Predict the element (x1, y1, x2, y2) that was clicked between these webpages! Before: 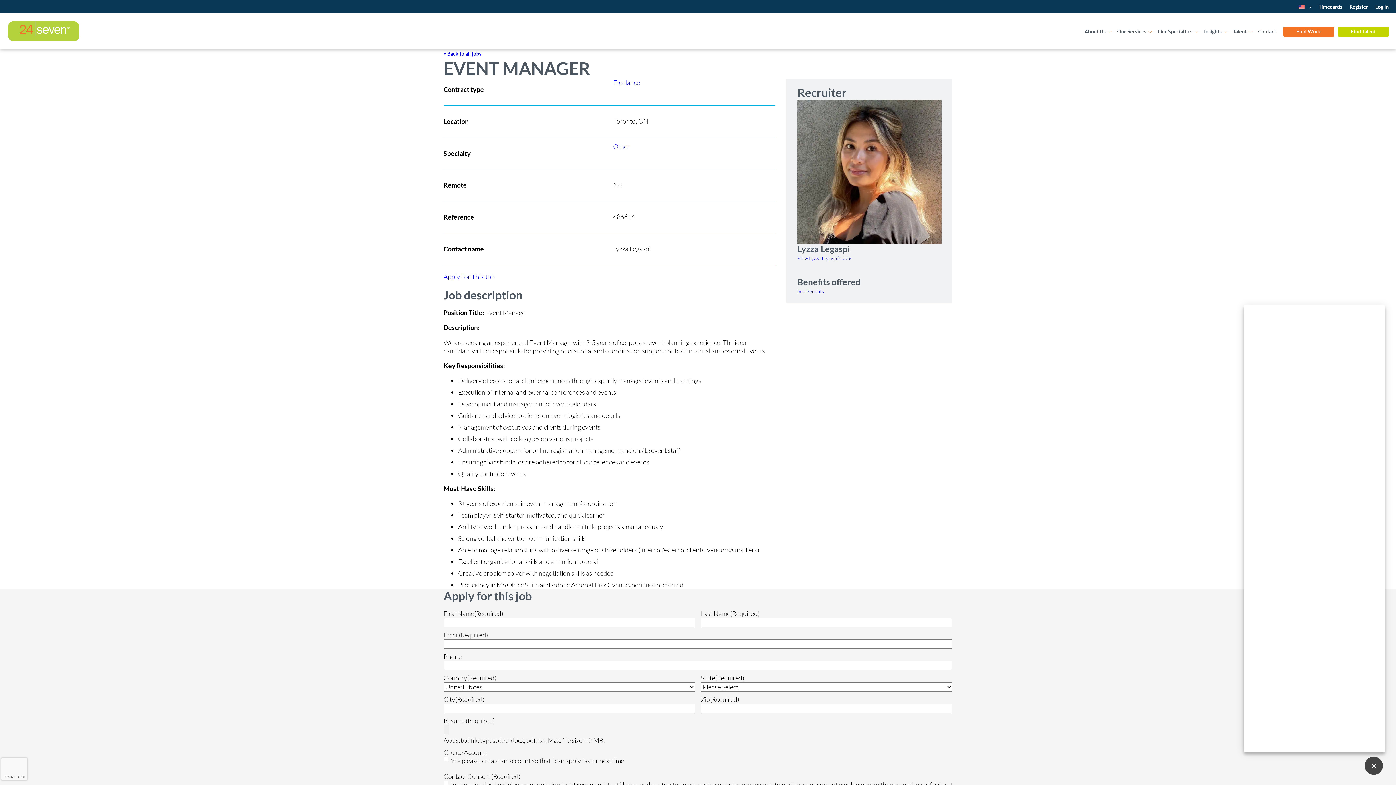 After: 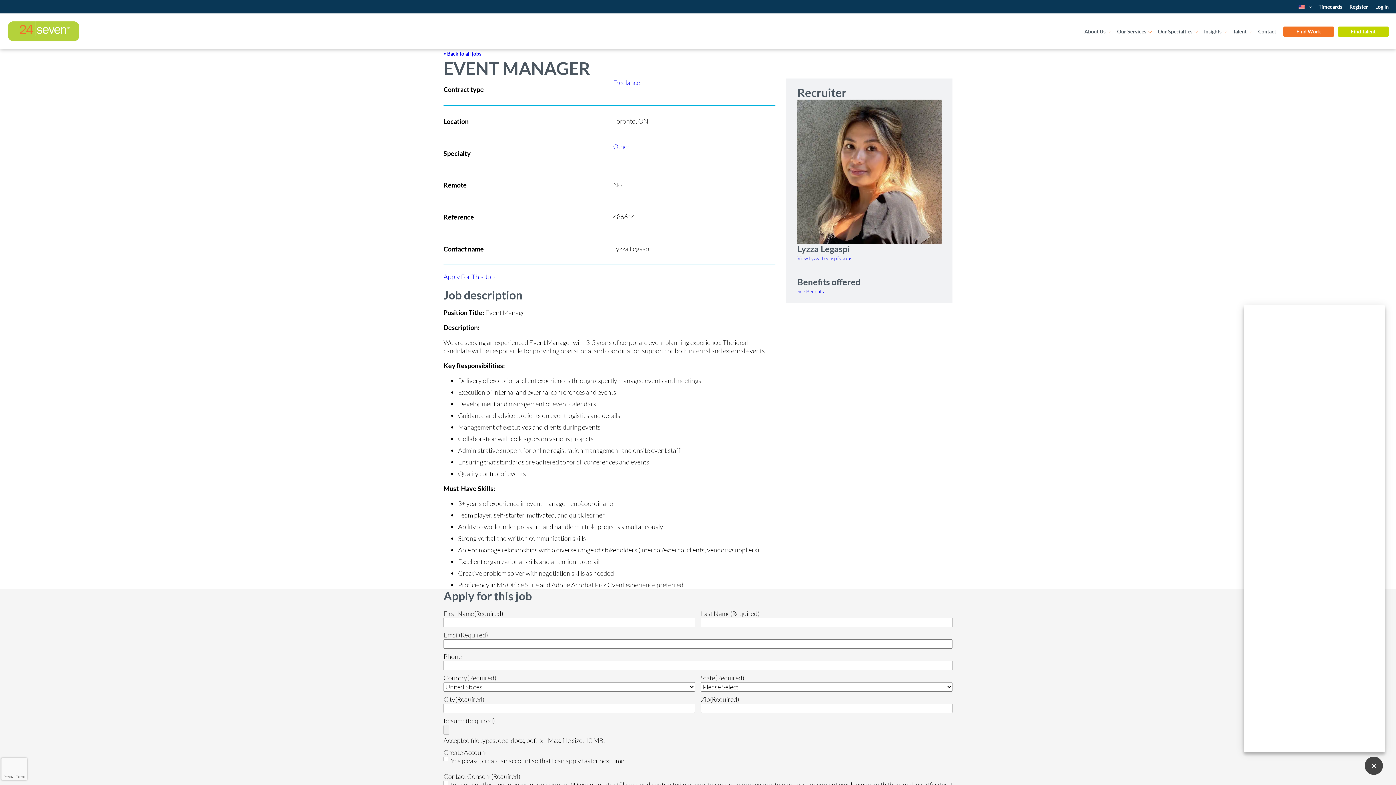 Action: bbox: (1248, 25, 1253, 38) label: Talent sub-menu